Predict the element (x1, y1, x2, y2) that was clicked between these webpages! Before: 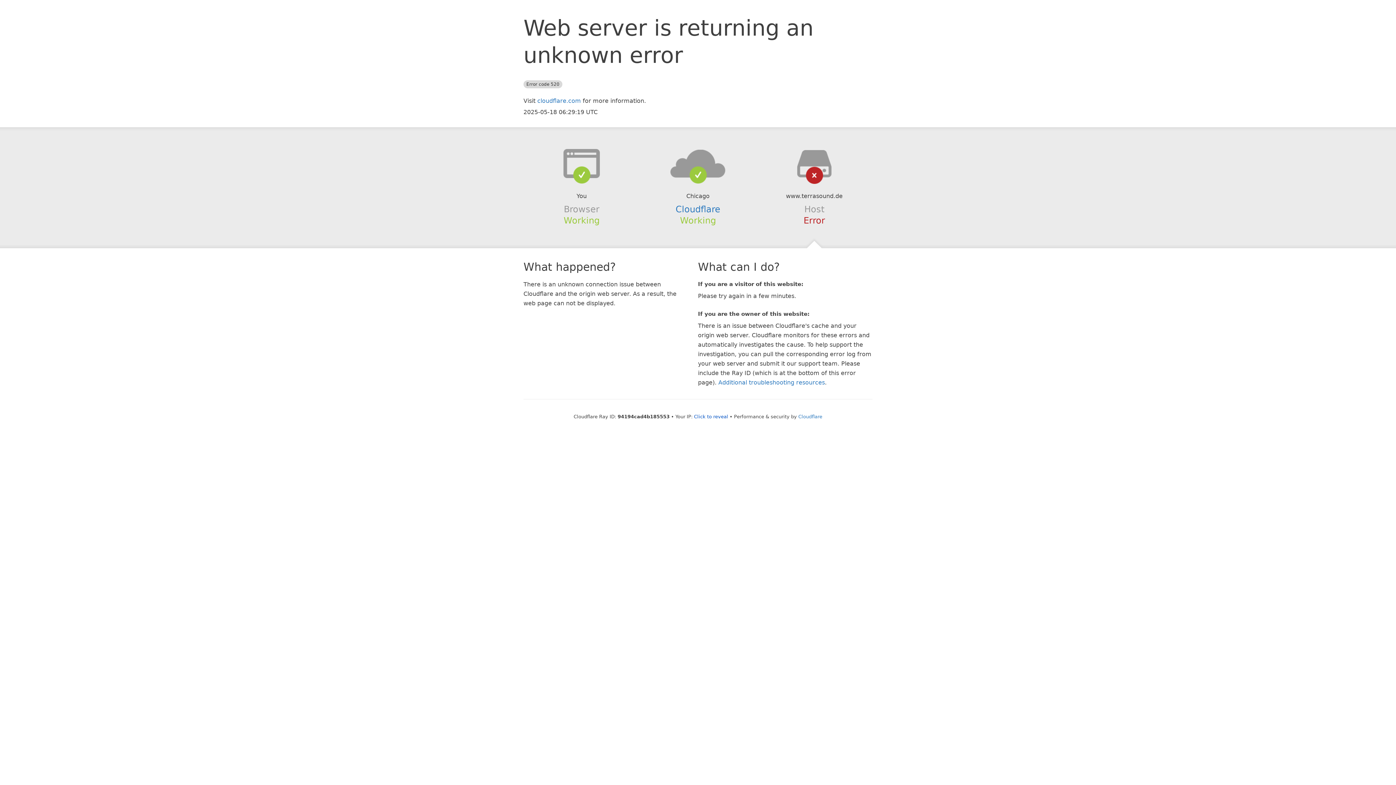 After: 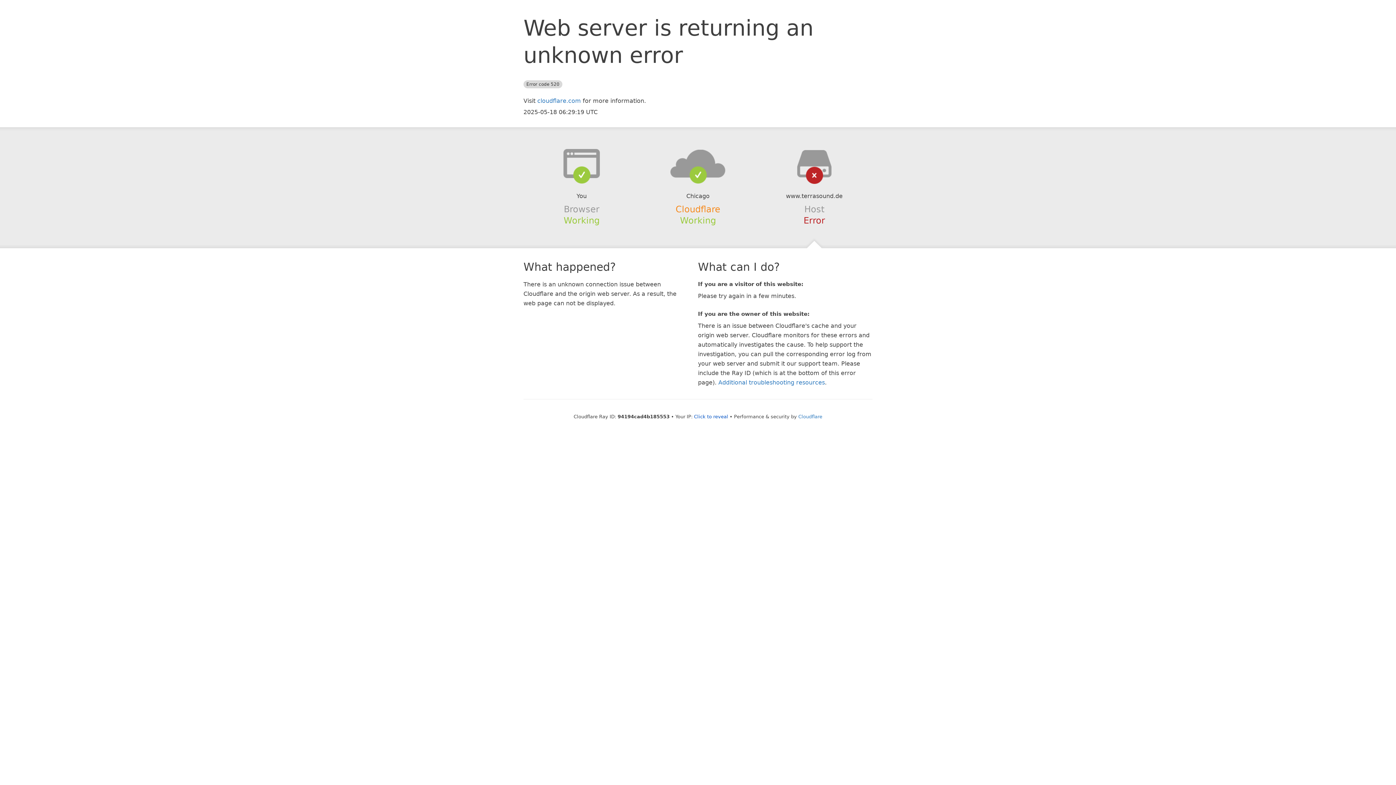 Action: bbox: (675, 204, 720, 214) label: Cloudflare